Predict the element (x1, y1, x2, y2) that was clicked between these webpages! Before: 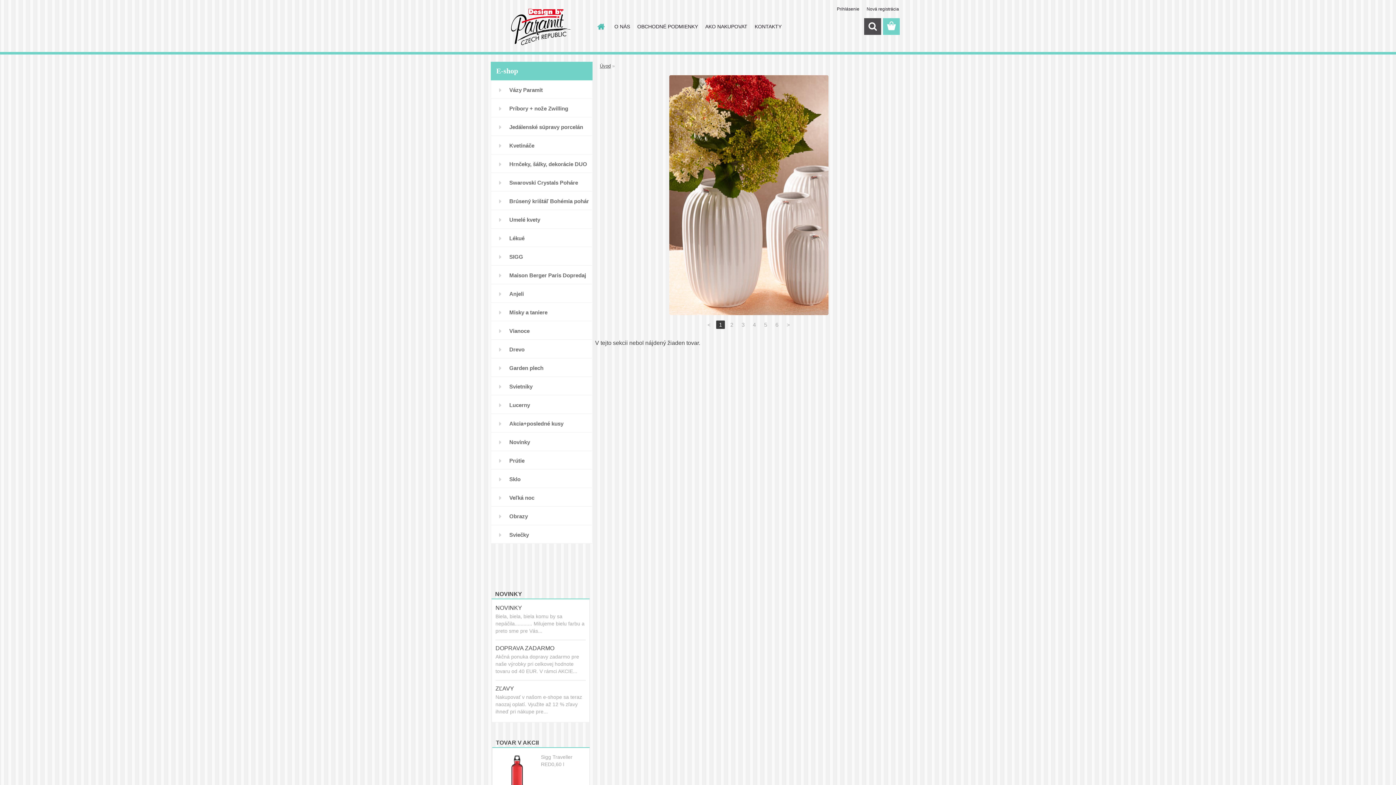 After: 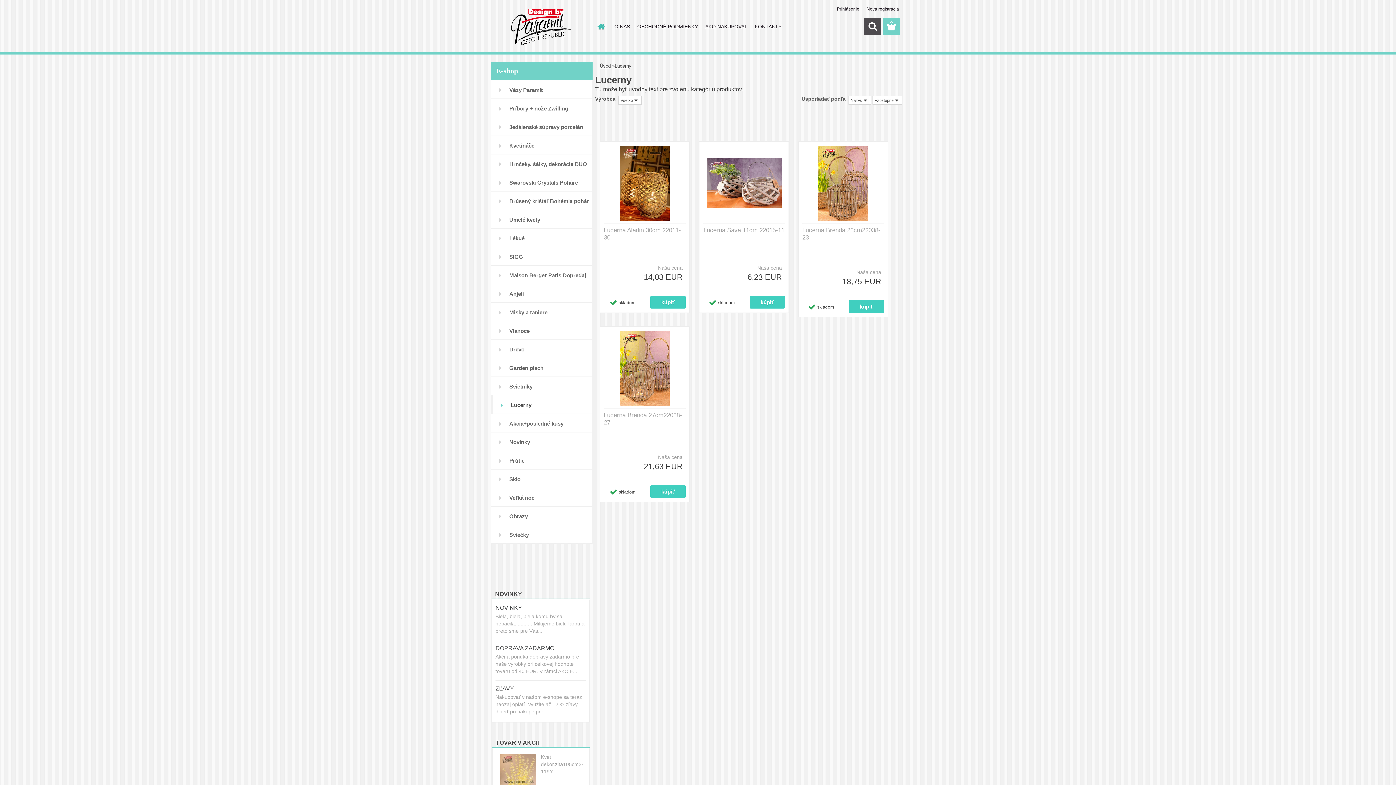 Action: bbox: (490, 395, 592, 414) label: Lucerny